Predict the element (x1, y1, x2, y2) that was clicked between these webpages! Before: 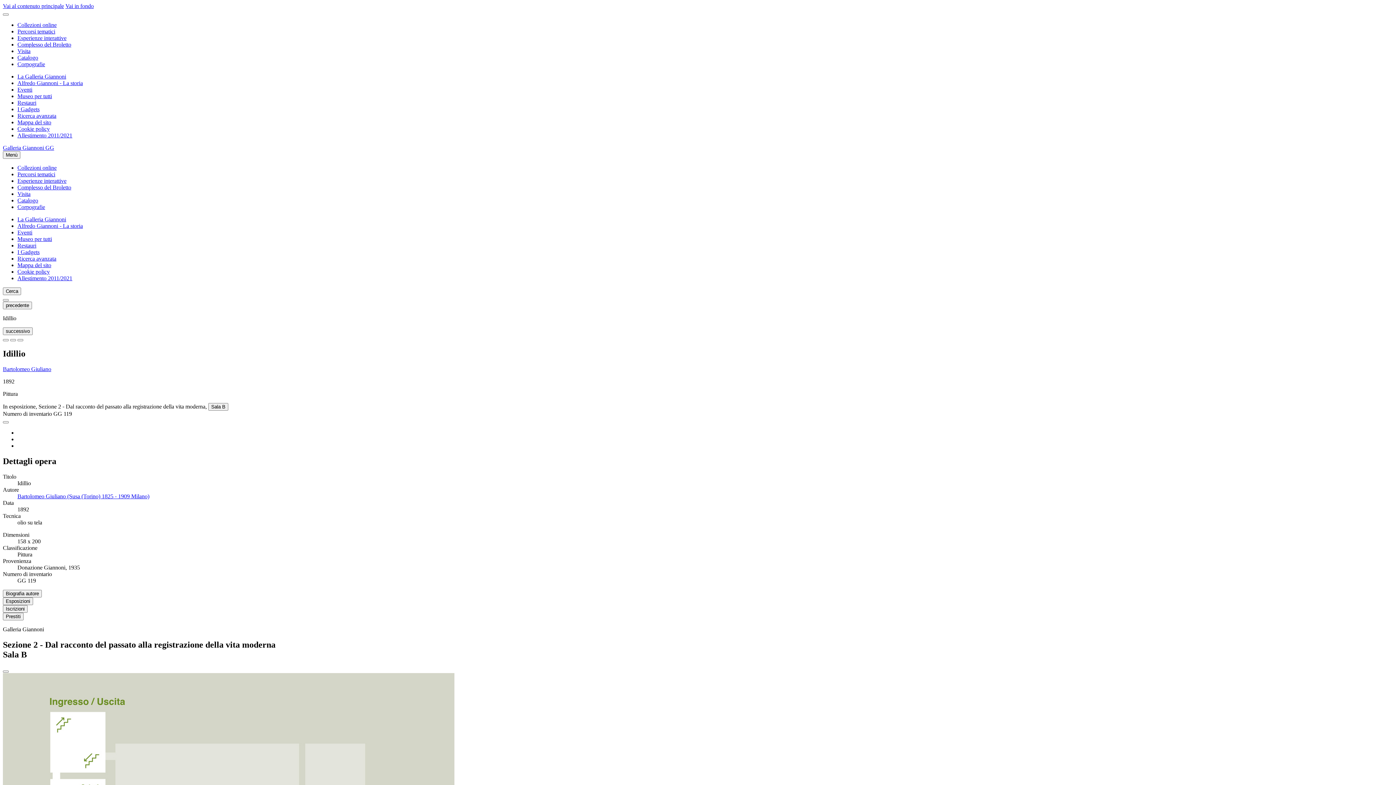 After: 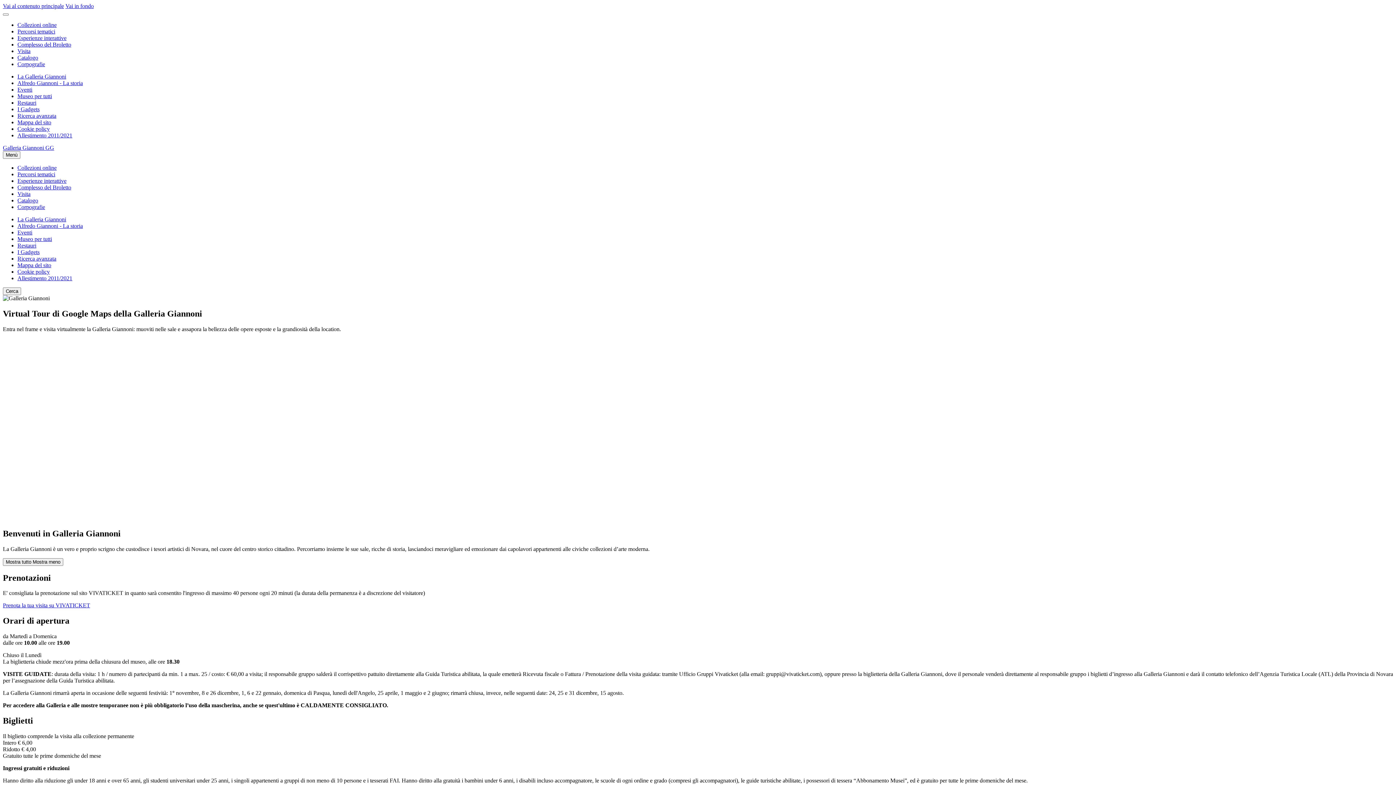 Action: label: Visita bbox: (17, 190, 30, 197)